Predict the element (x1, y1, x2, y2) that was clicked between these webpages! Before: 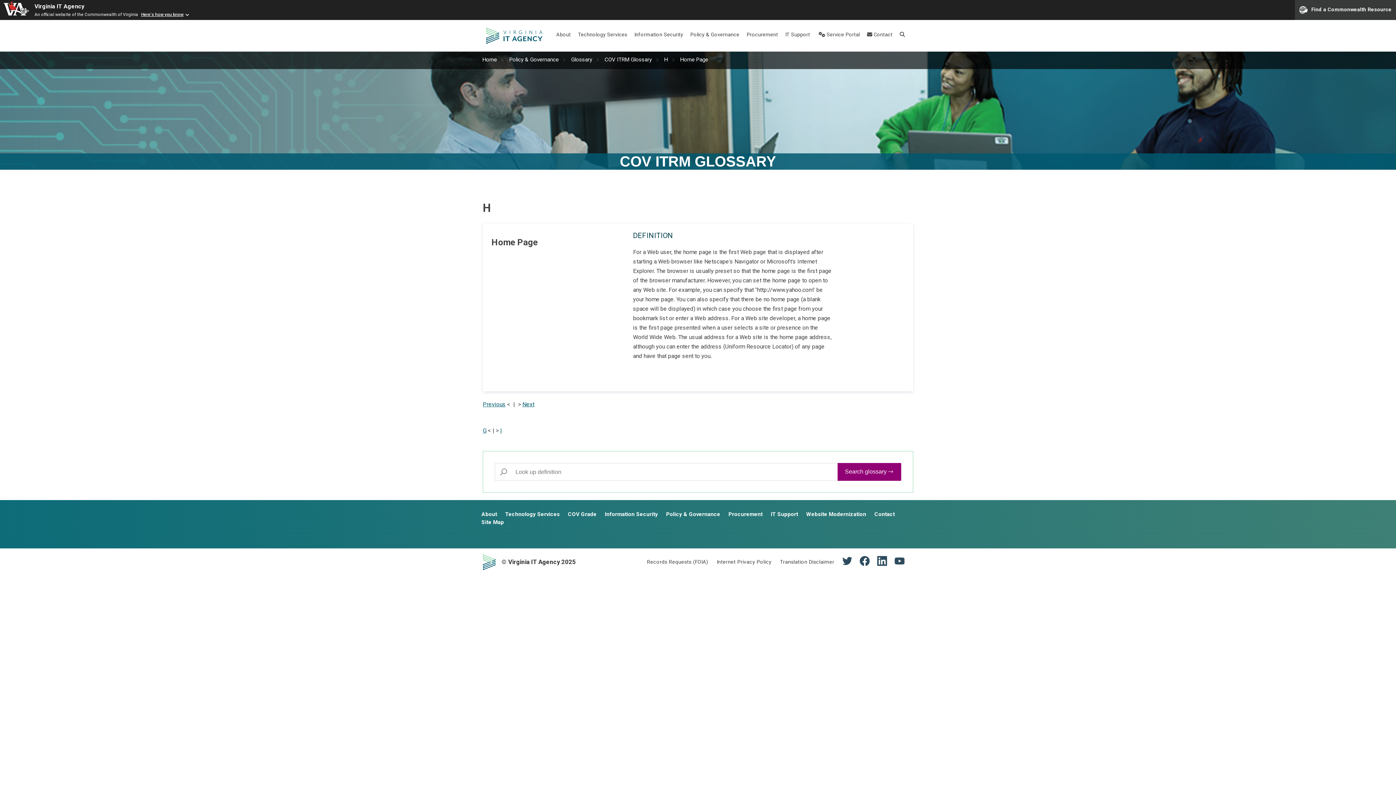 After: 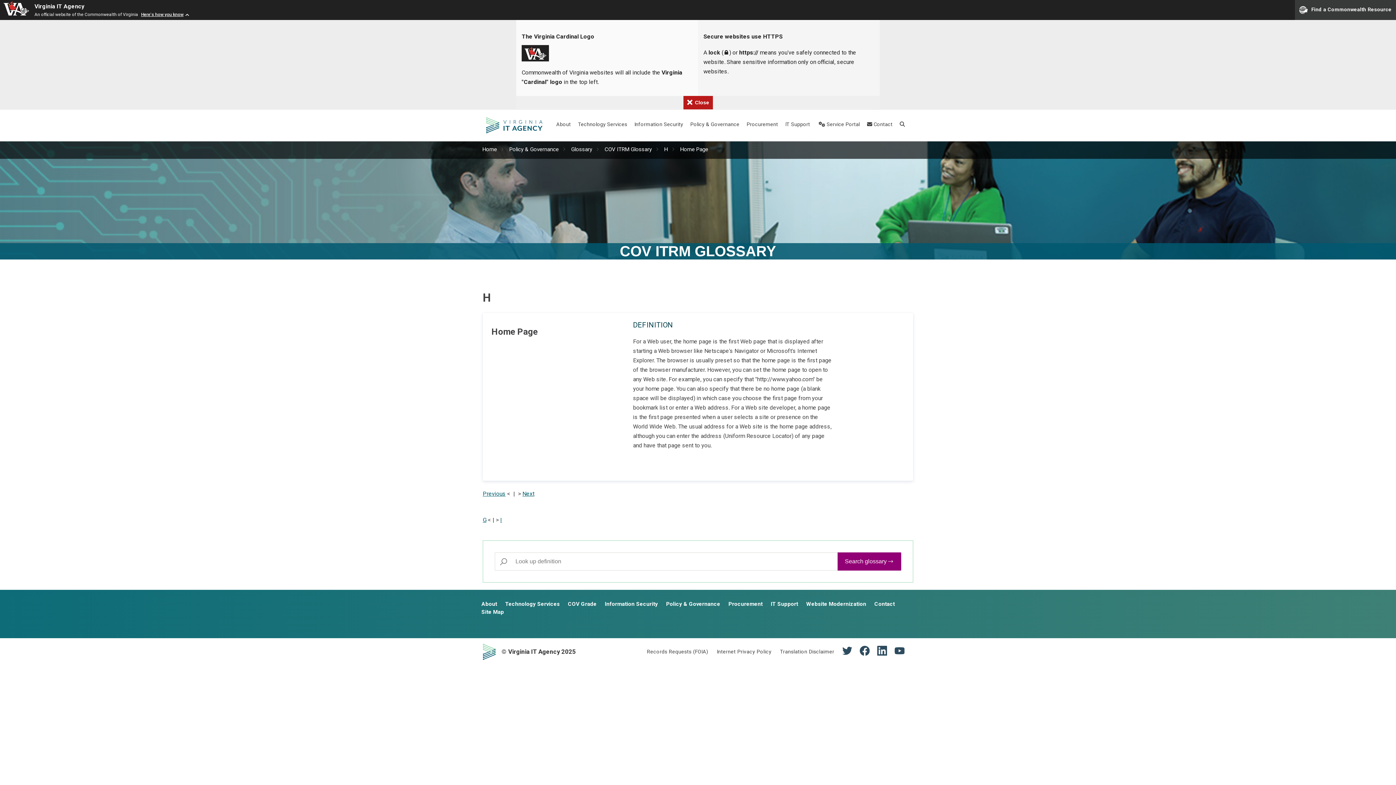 Action: bbox: (141, 12, 190, 17) label: Here's how you know